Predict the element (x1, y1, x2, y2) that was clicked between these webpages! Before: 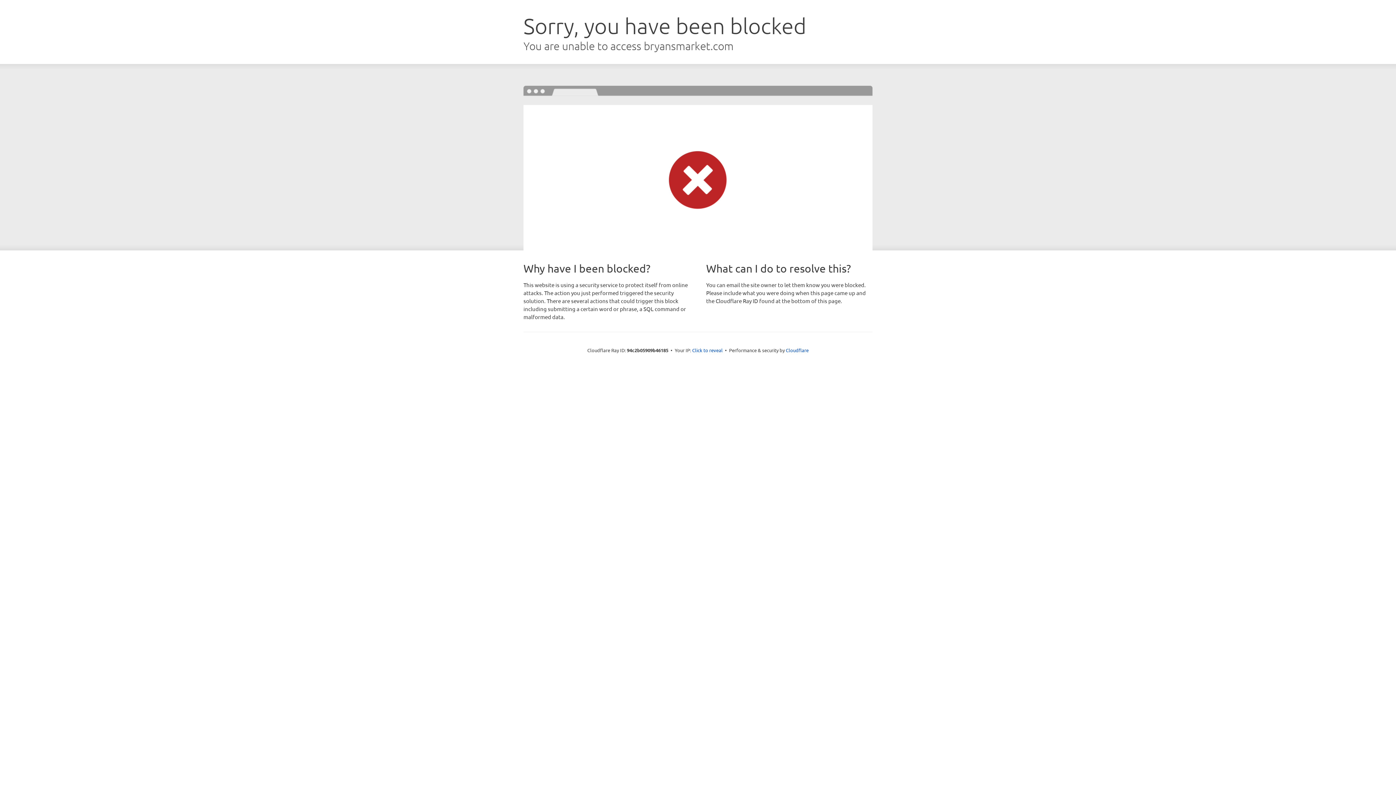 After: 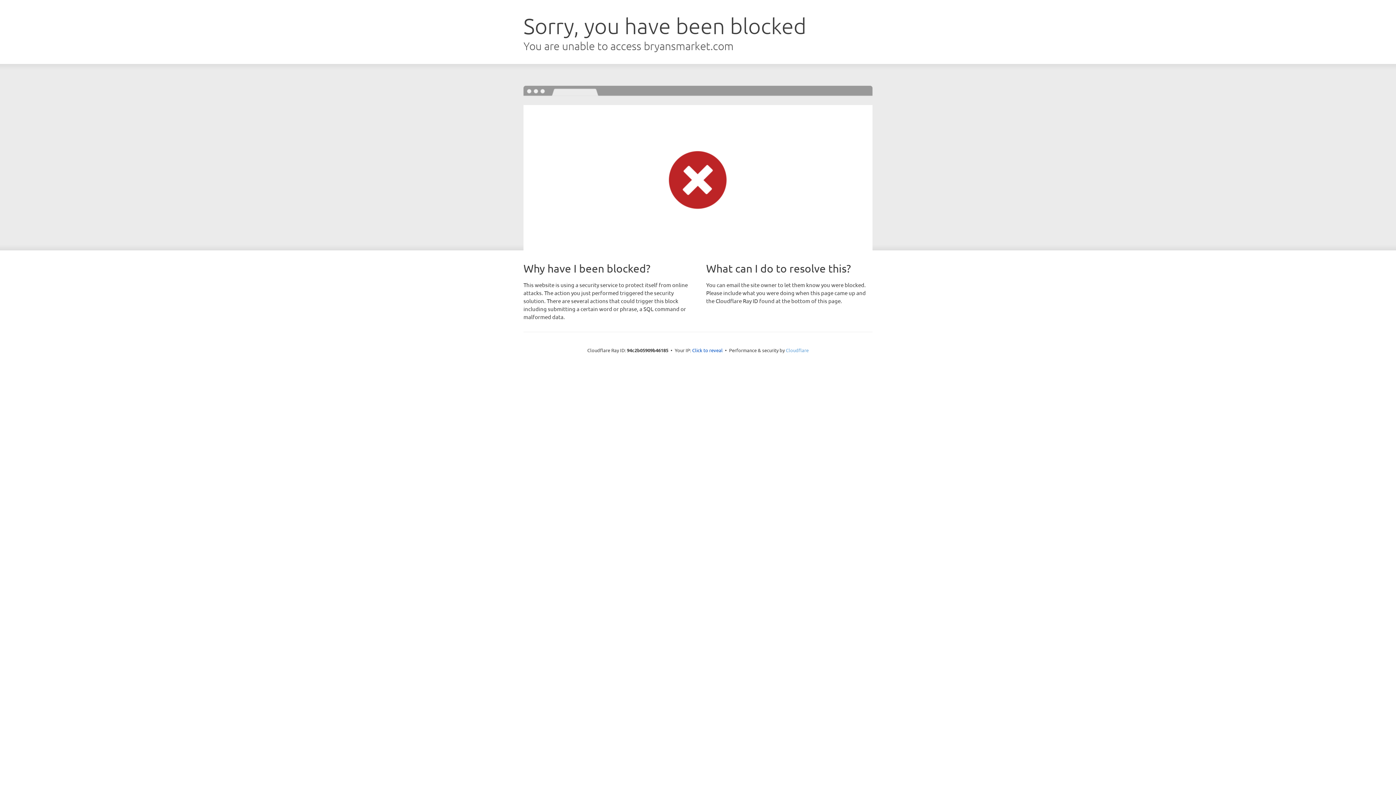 Action: label: Cloudflare bbox: (786, 347, 808, 353)